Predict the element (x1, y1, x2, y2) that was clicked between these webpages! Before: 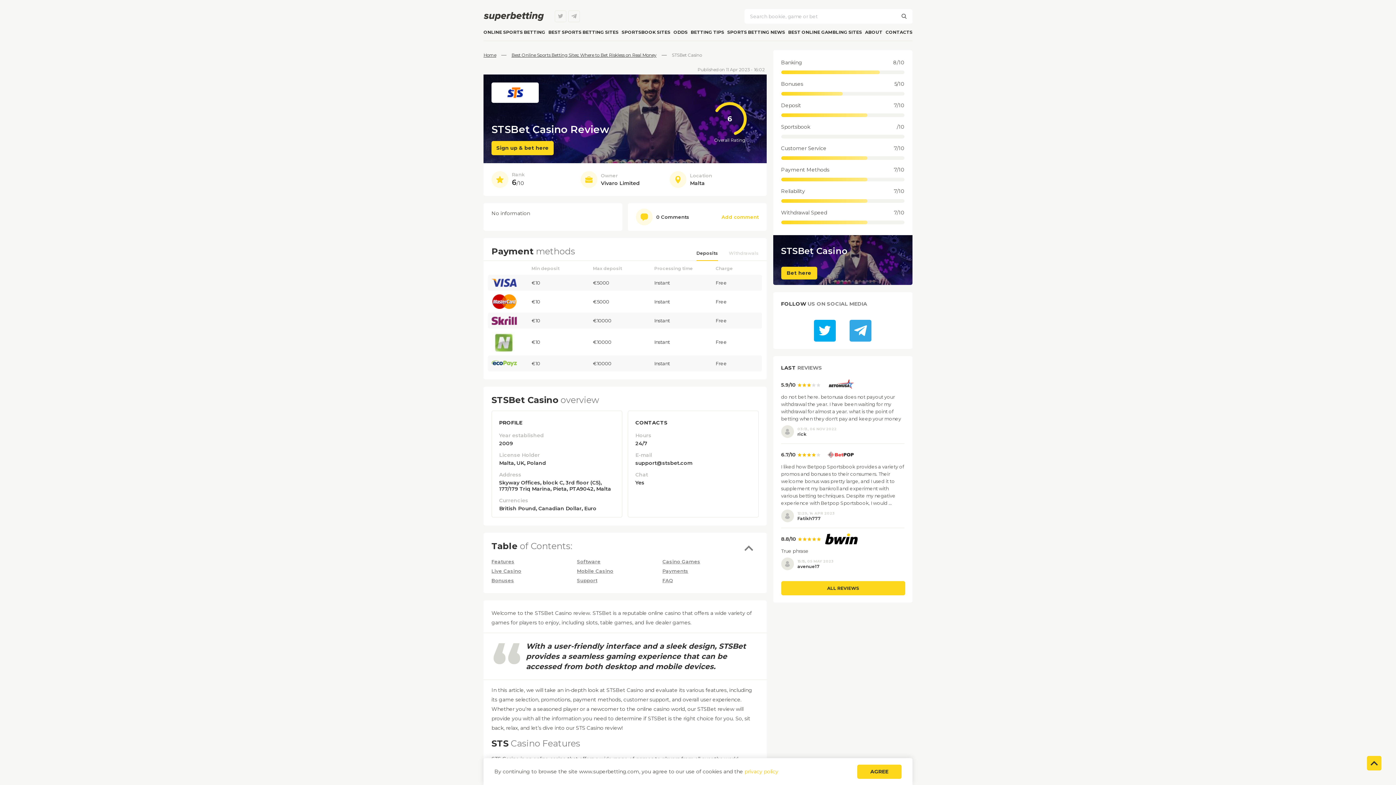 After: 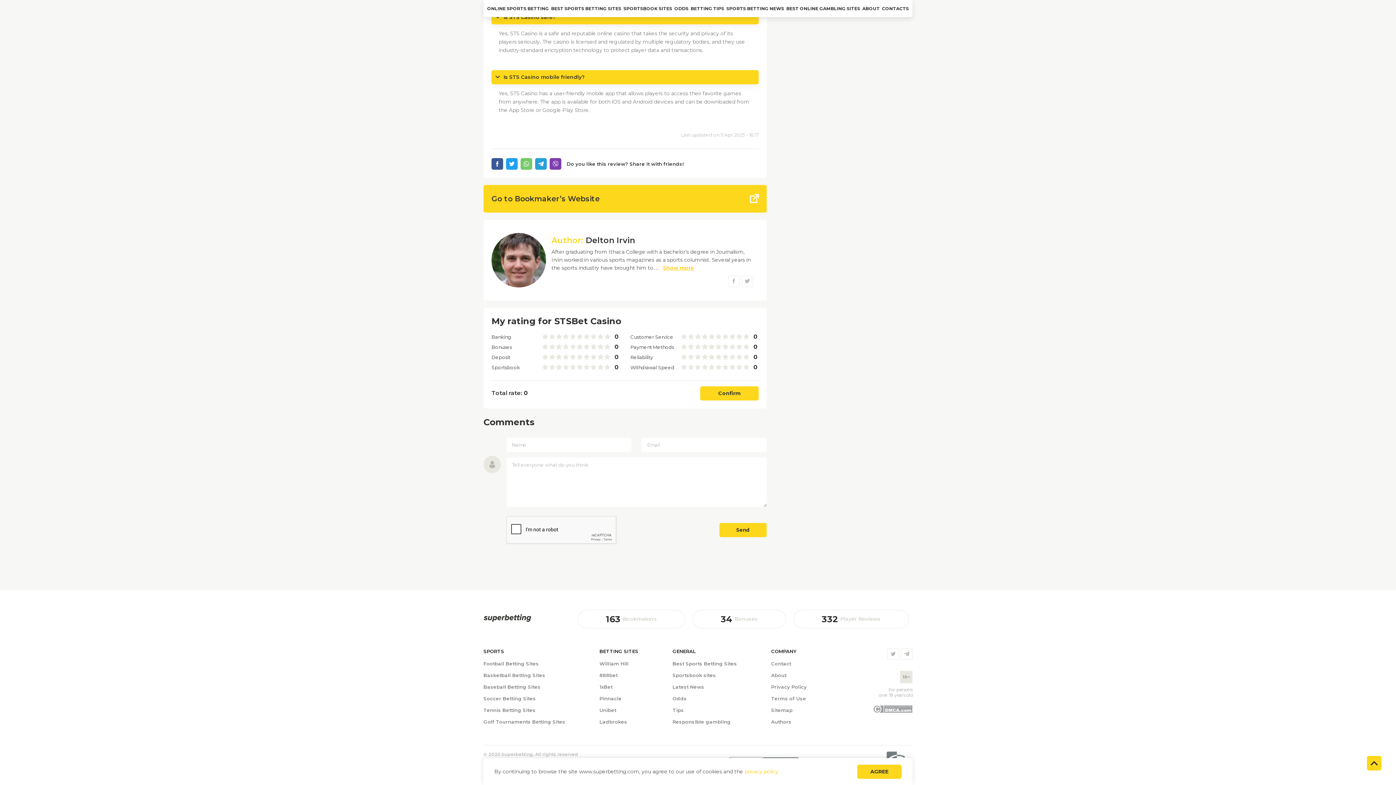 Action: label: 0 Comments bbox: (656, 214, 707, 220)